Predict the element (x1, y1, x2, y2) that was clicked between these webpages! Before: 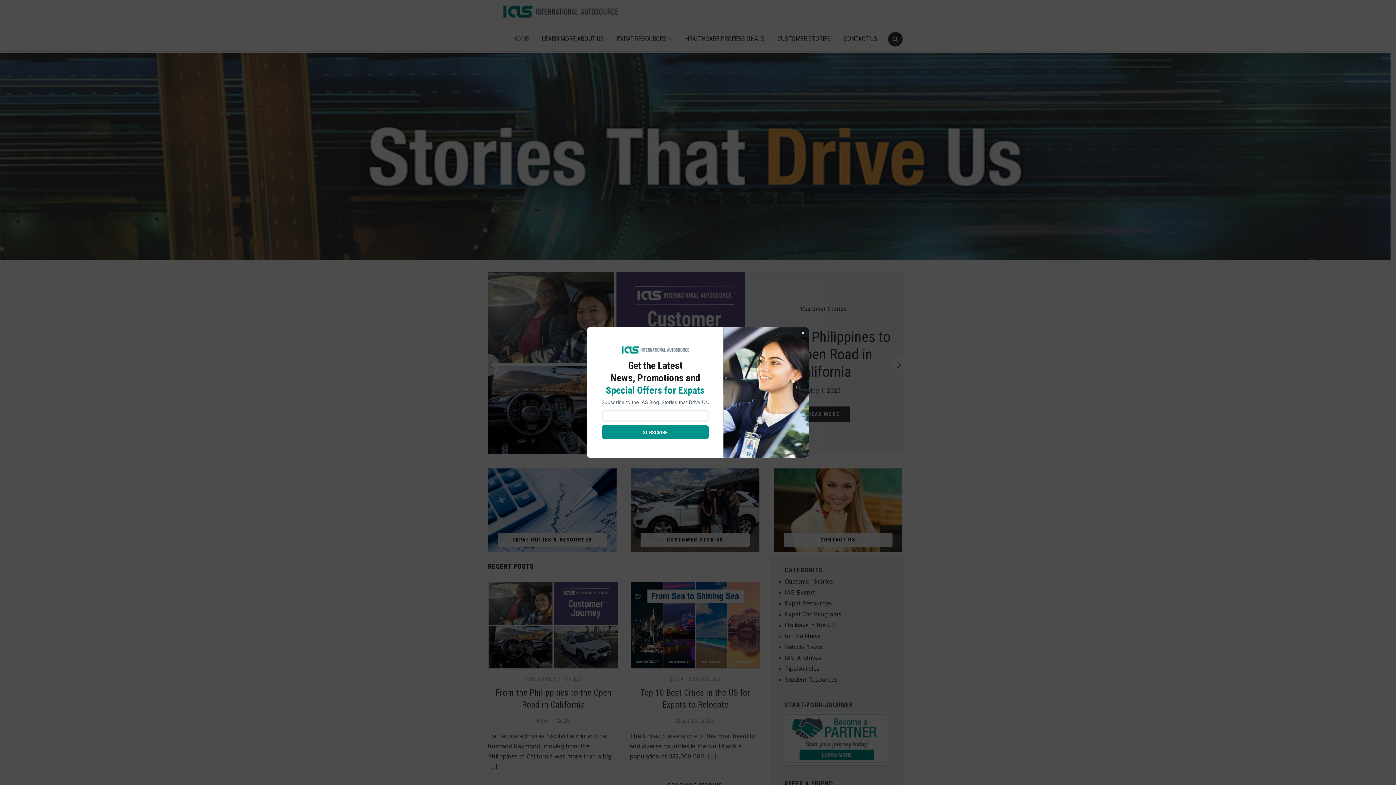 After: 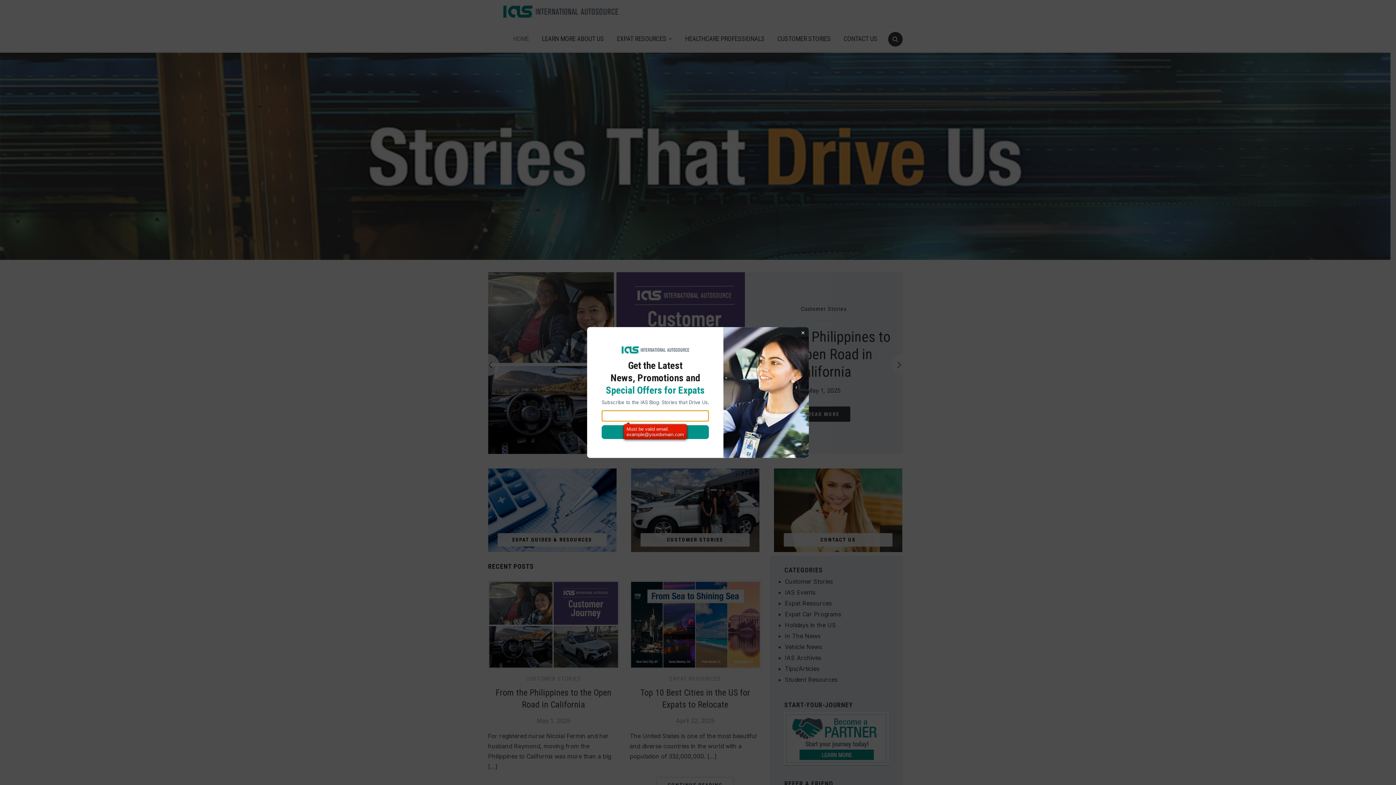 Action: label: SUBSCRIBE bbox: (601, 425, 709, 439)